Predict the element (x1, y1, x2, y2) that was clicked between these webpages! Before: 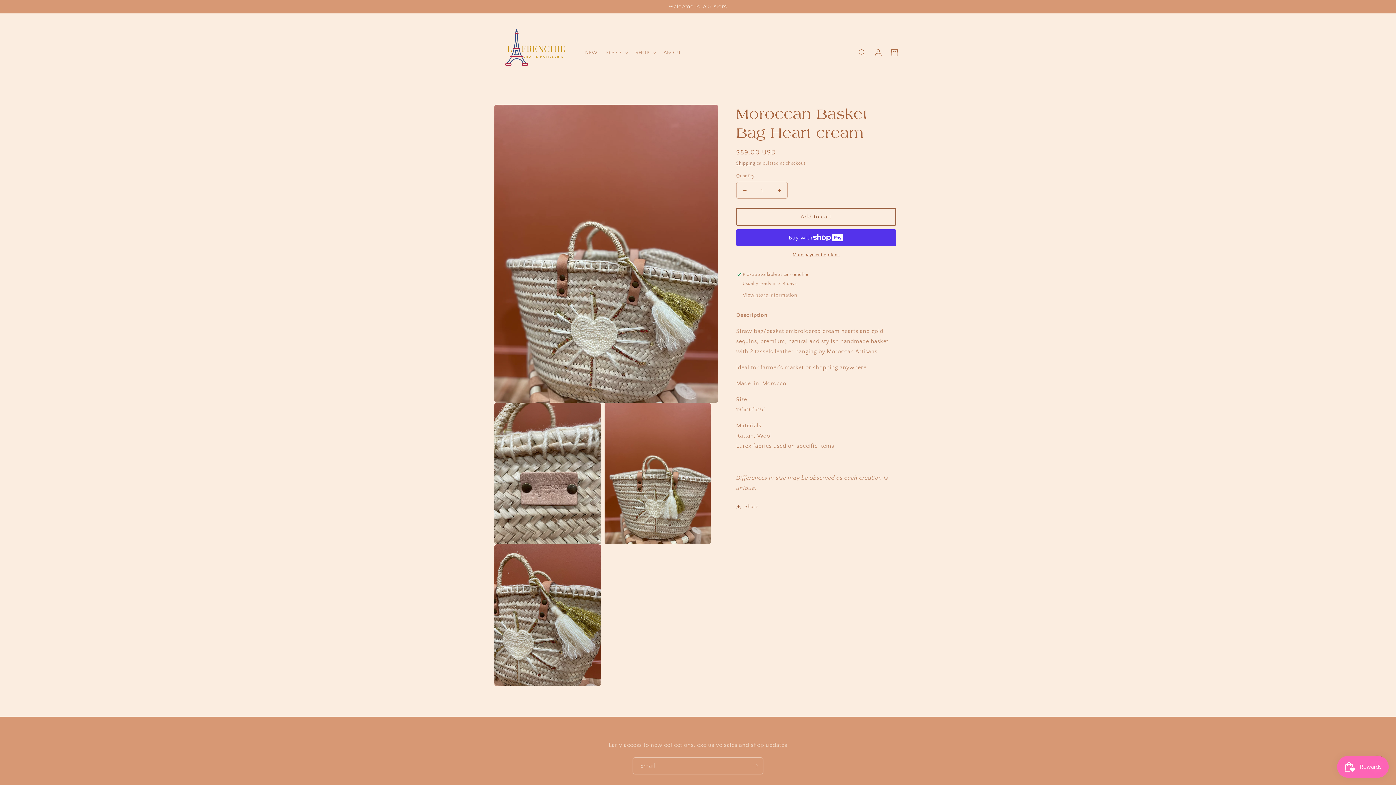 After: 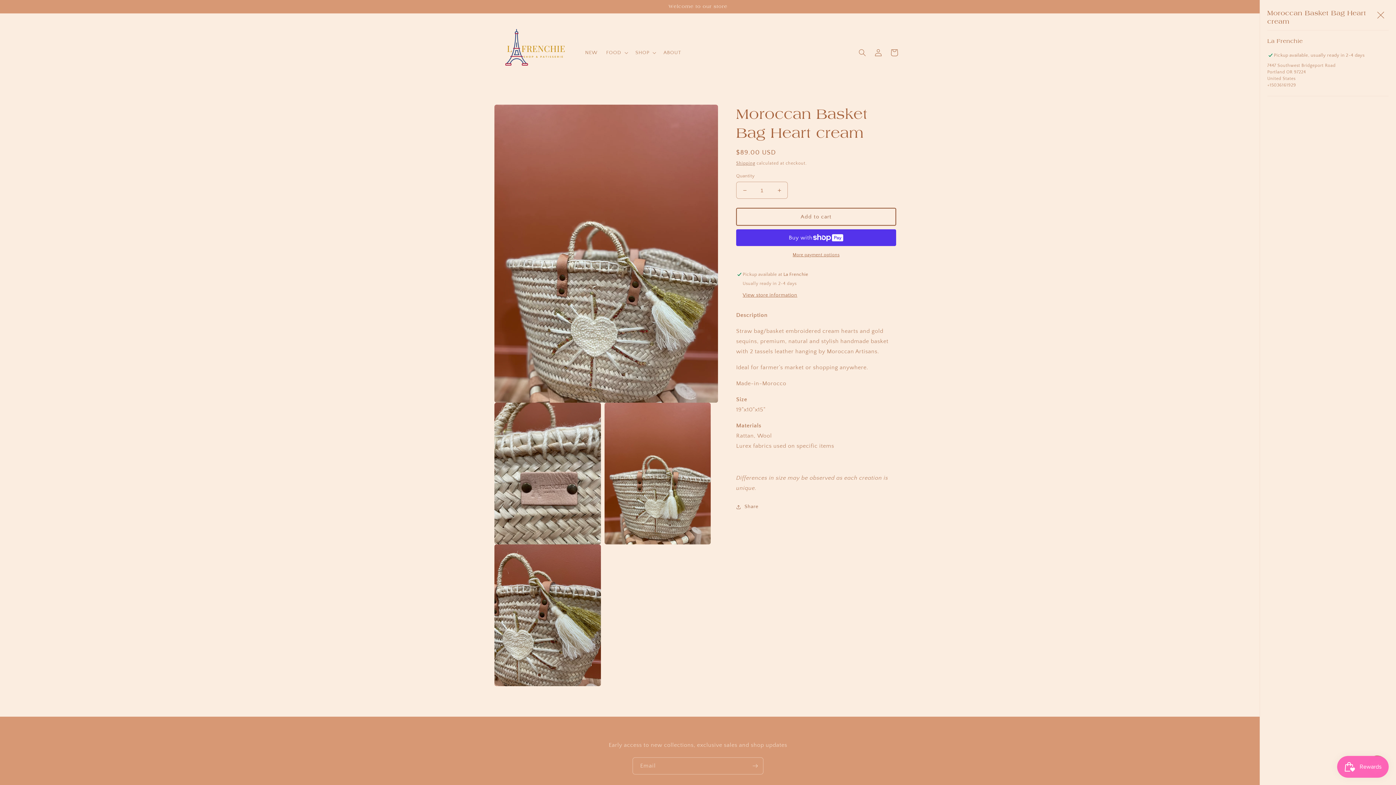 Action: label: View store information bbox: (742, 292, 797, 298)